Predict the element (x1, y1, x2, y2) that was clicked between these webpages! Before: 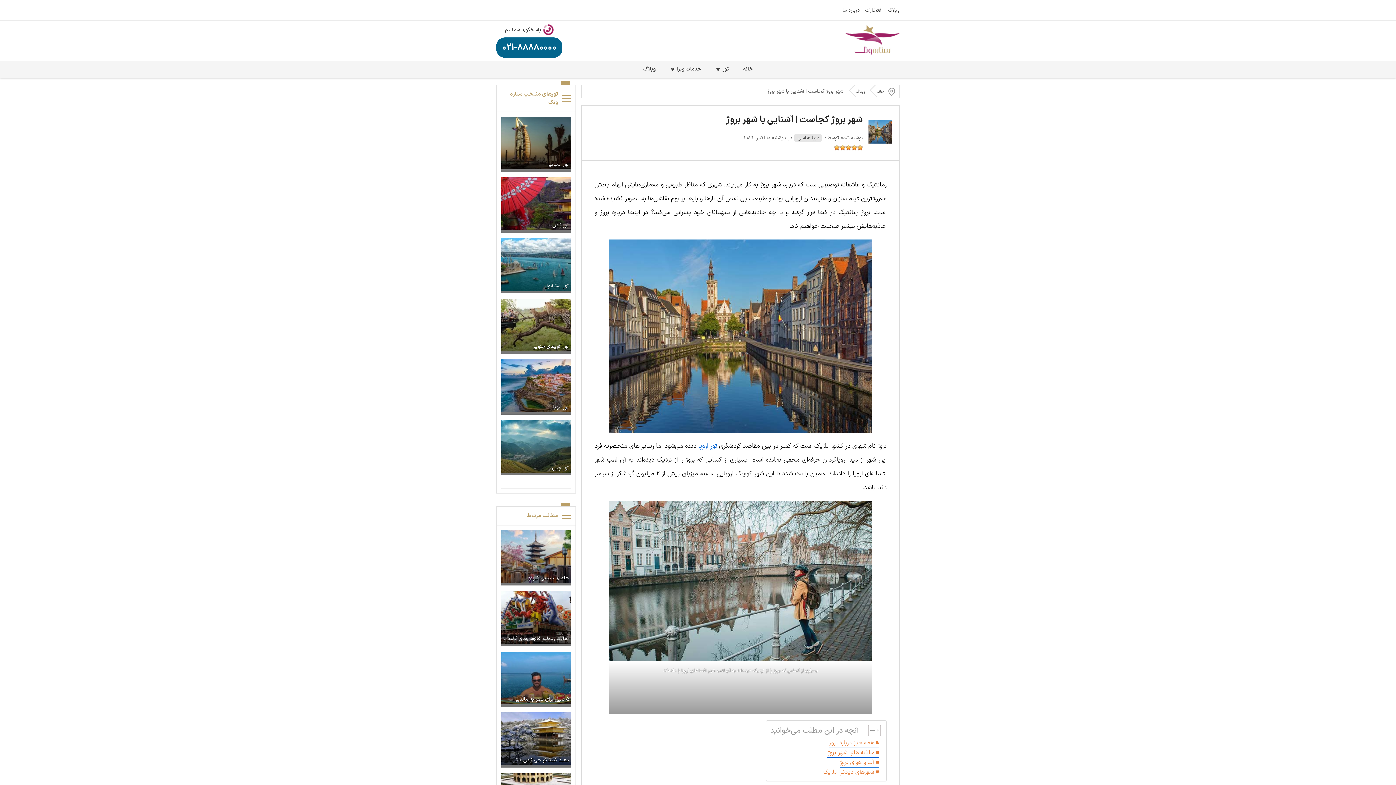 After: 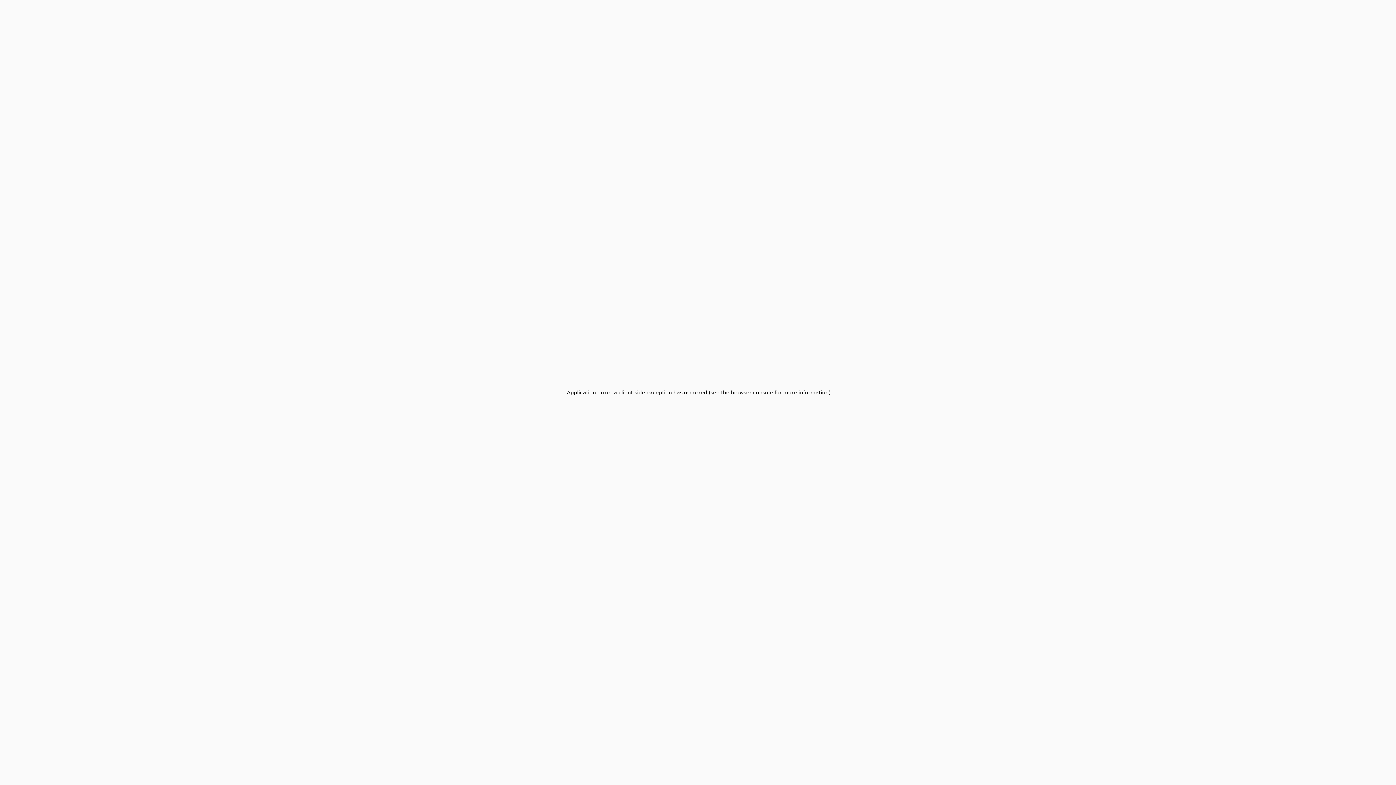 Action: bbox: (743, 65, 752, 73) label: خانه